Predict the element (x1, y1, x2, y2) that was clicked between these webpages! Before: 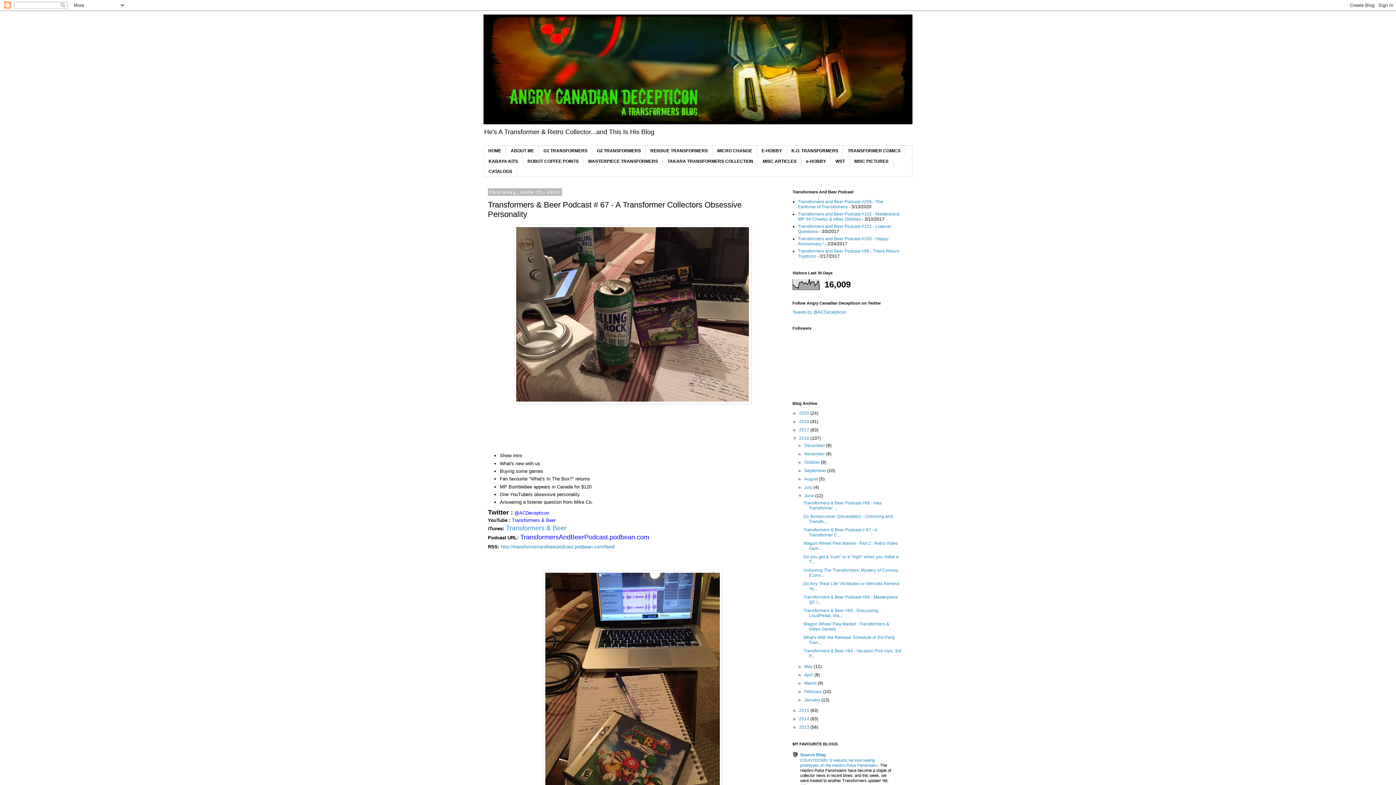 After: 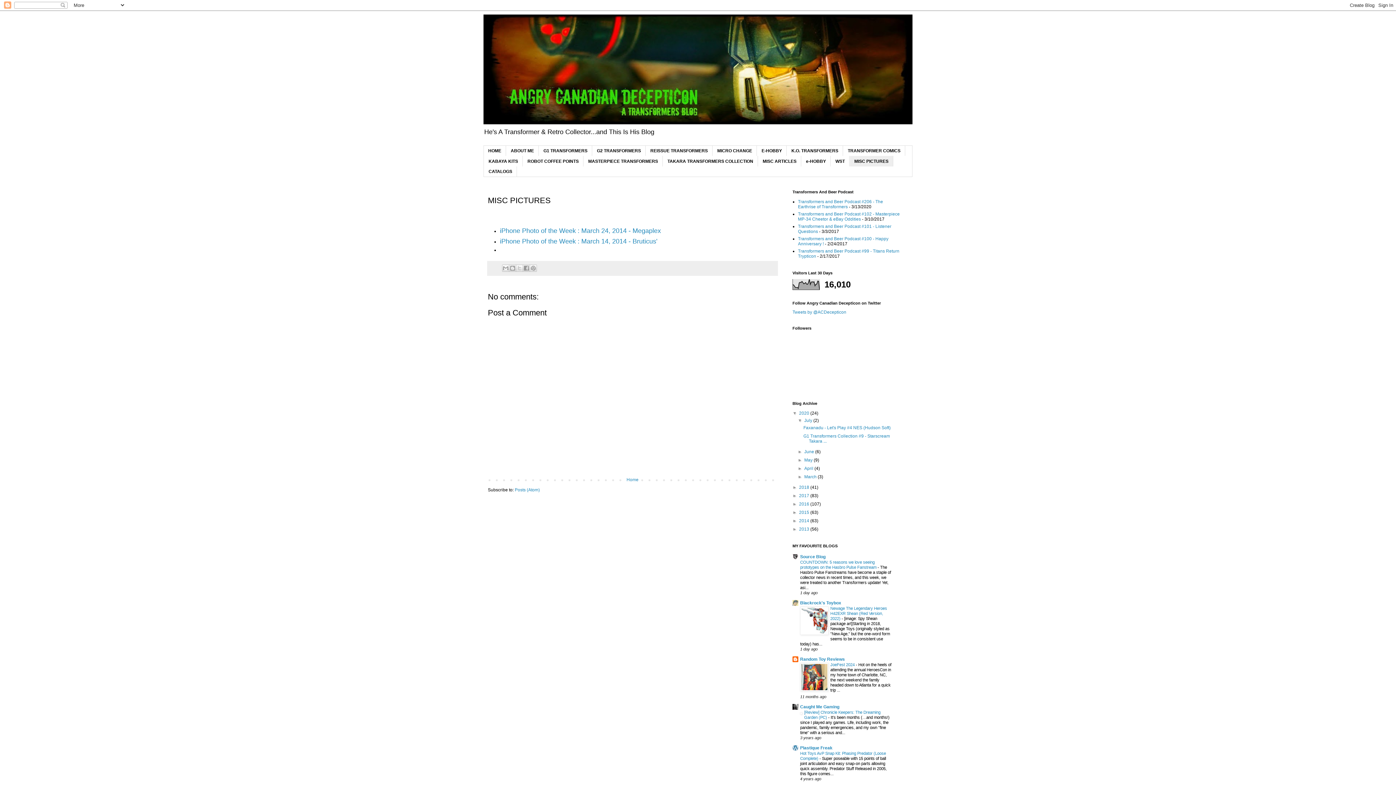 Action: label: MISC PICTURES bbox: (849, 156, 893, 166)